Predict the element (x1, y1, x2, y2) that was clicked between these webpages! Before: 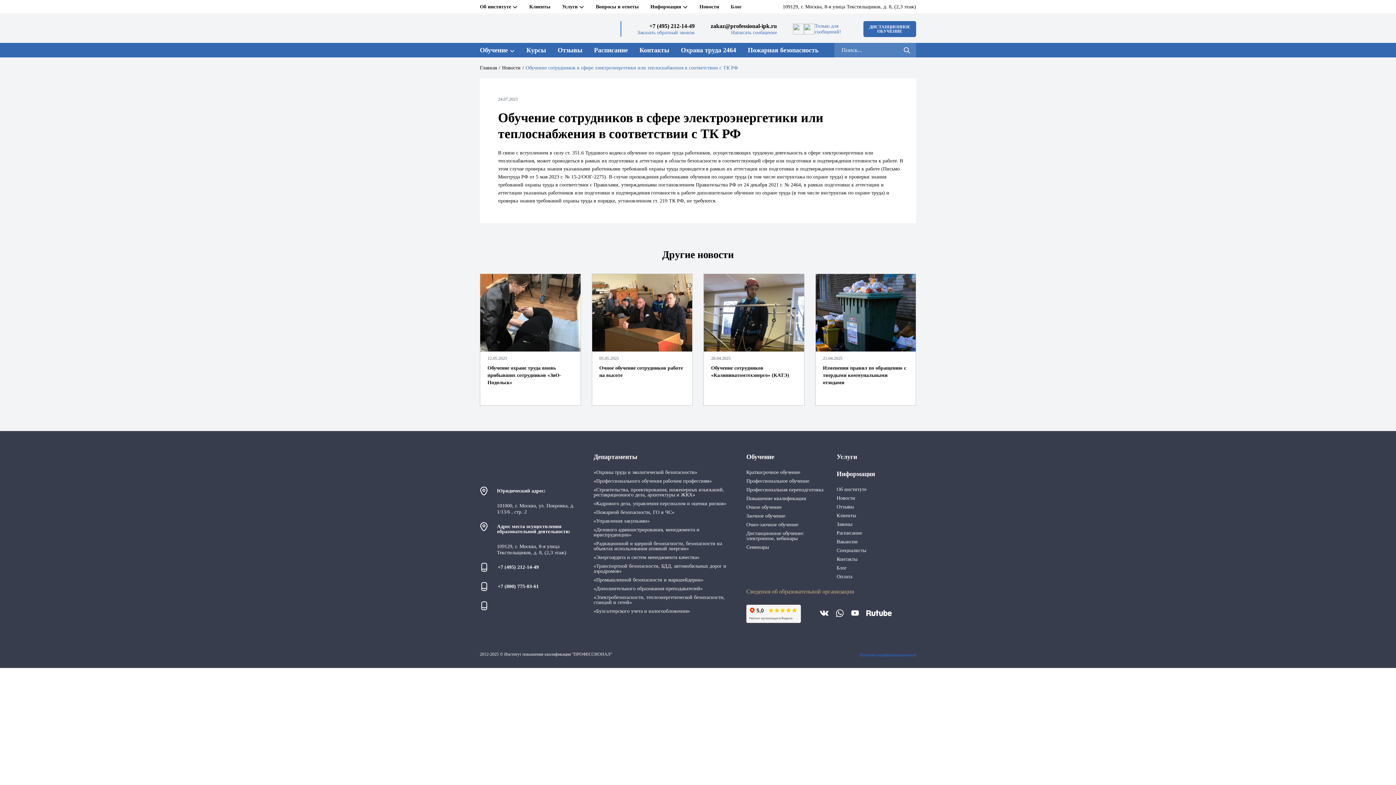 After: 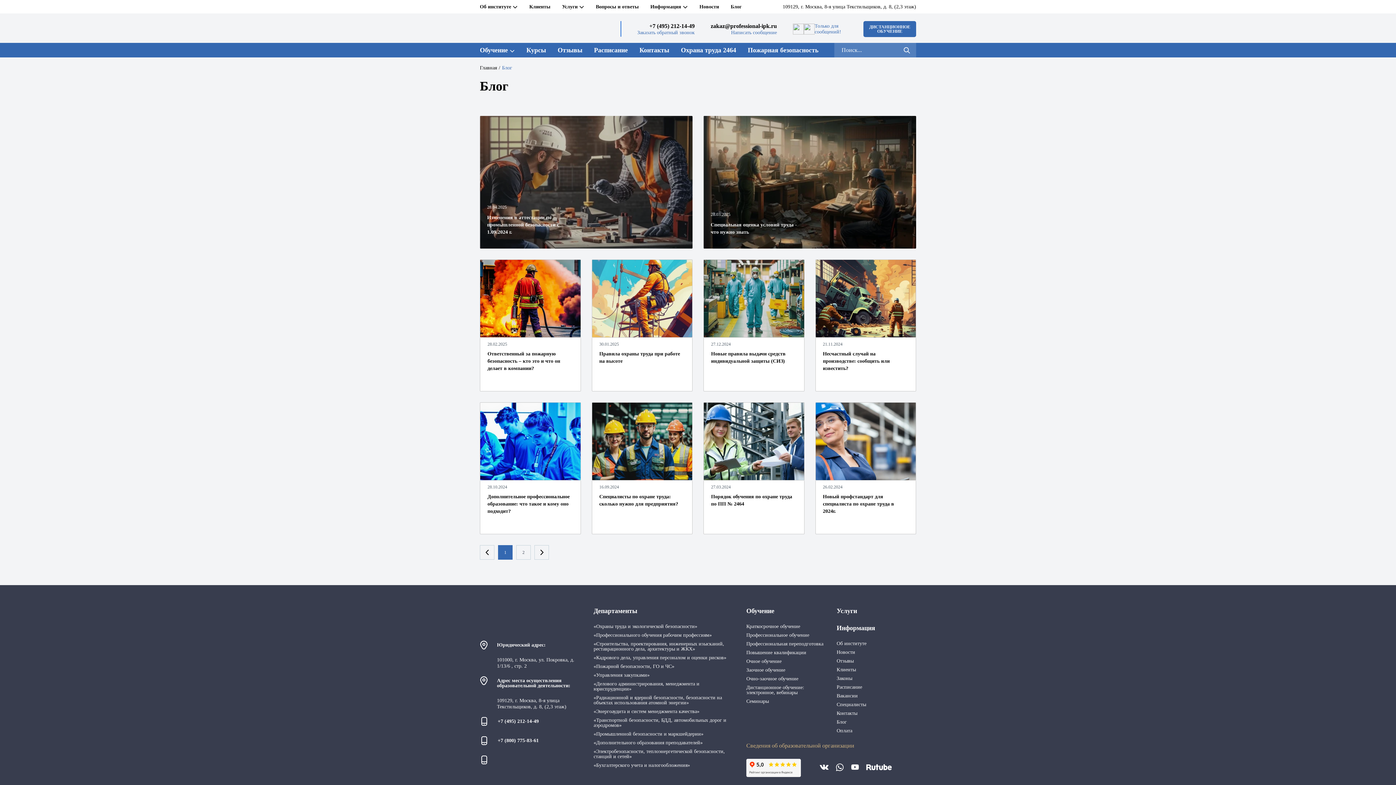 Action: label: Блог bbox: (836, 565, 916, 570)